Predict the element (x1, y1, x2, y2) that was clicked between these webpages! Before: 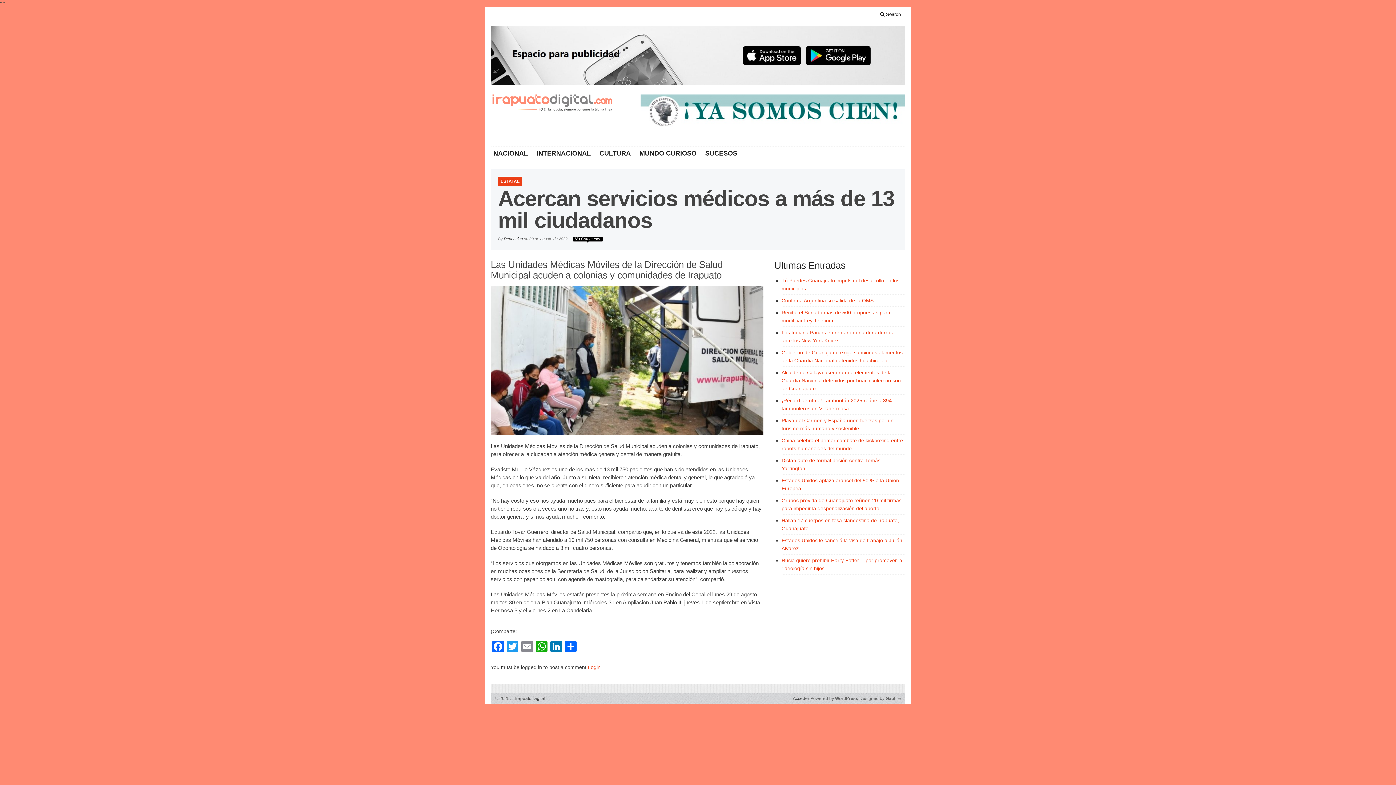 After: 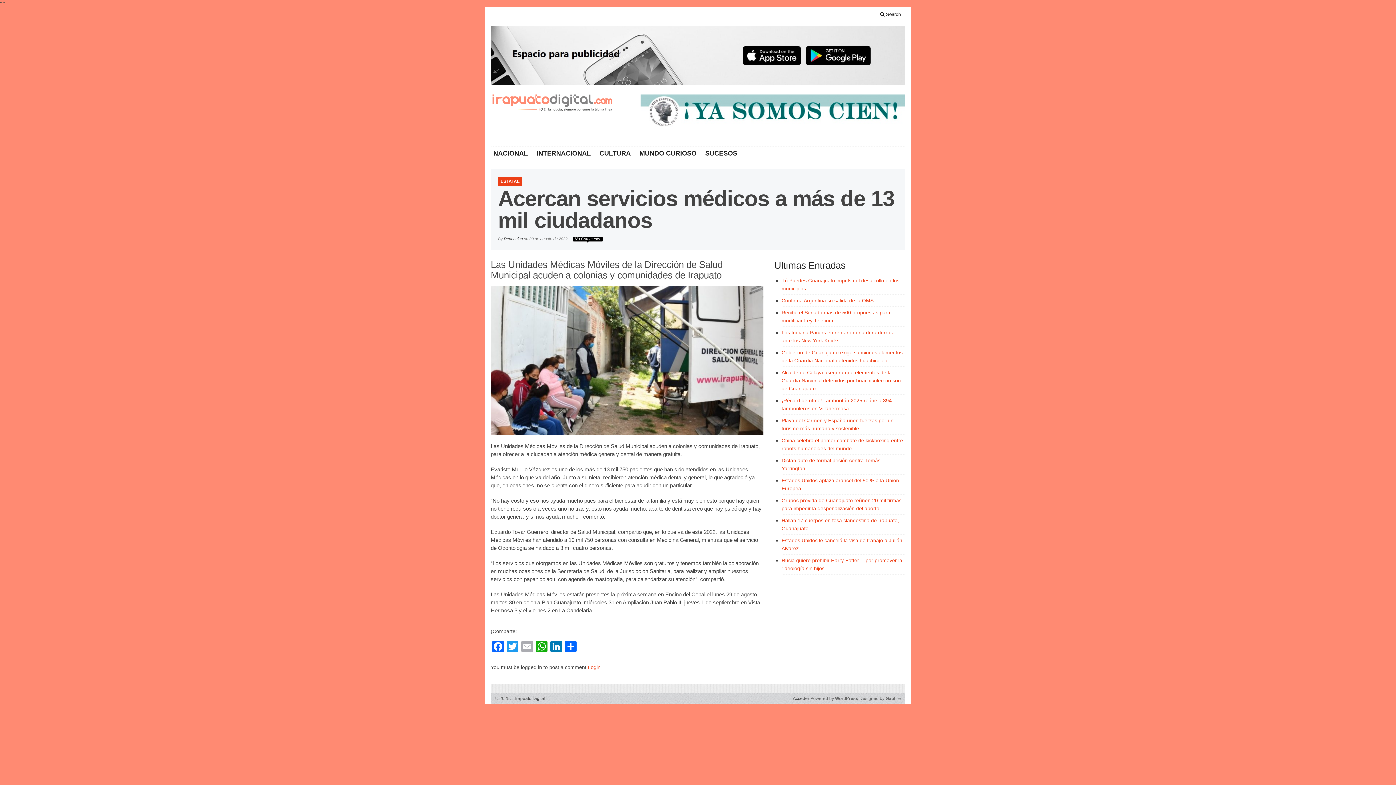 Action: label: Email bbox: (520, 641, 534, 654)